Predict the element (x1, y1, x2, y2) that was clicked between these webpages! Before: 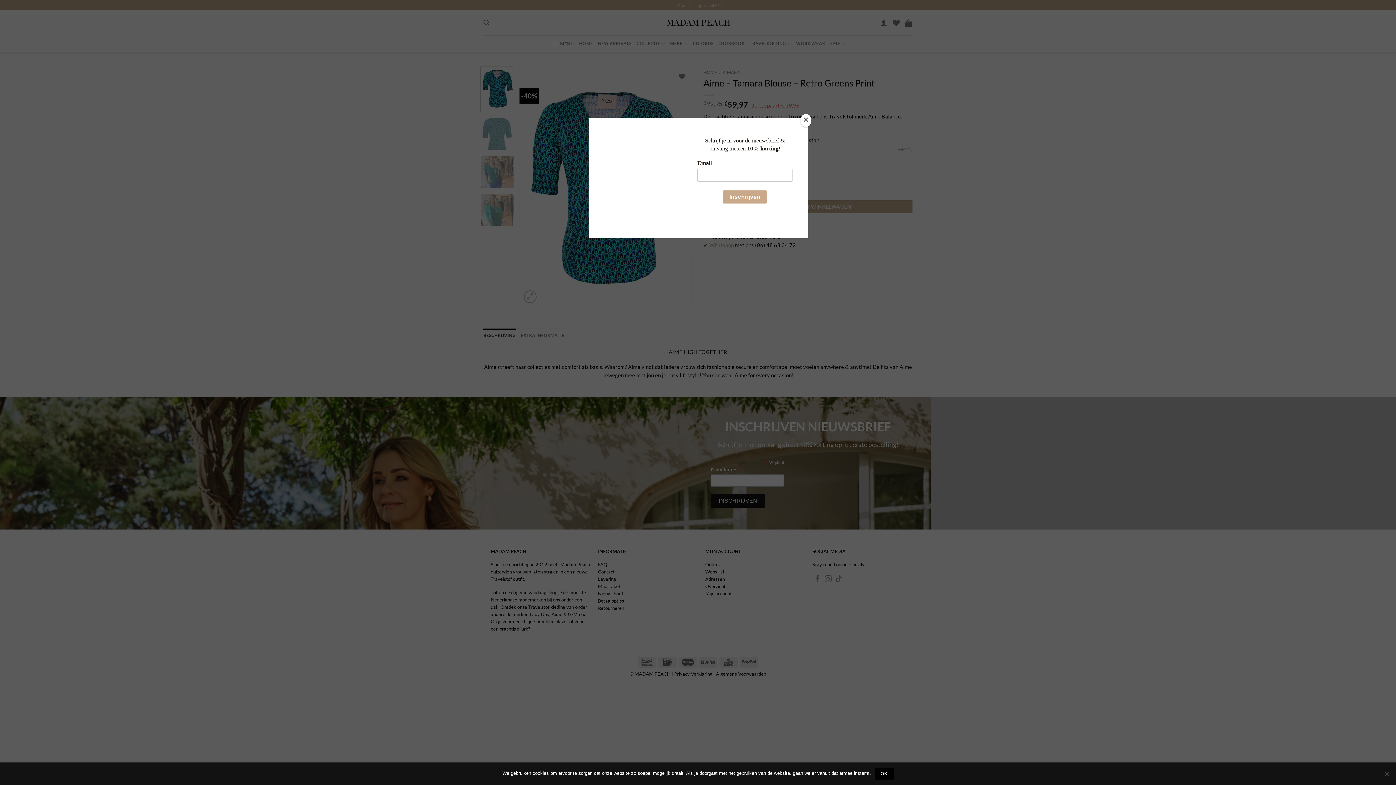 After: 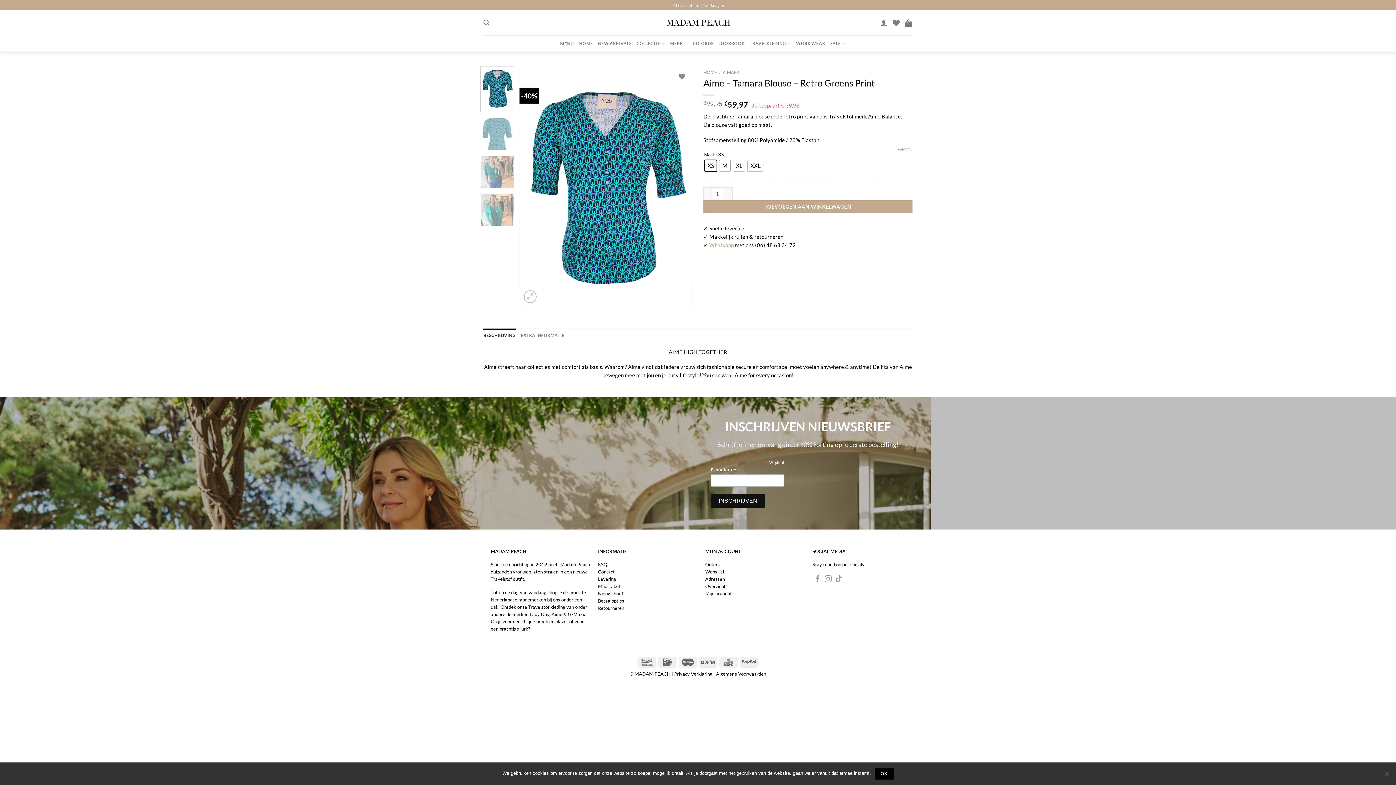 Action: label: Close bbox: (800, 114, 811, 127)